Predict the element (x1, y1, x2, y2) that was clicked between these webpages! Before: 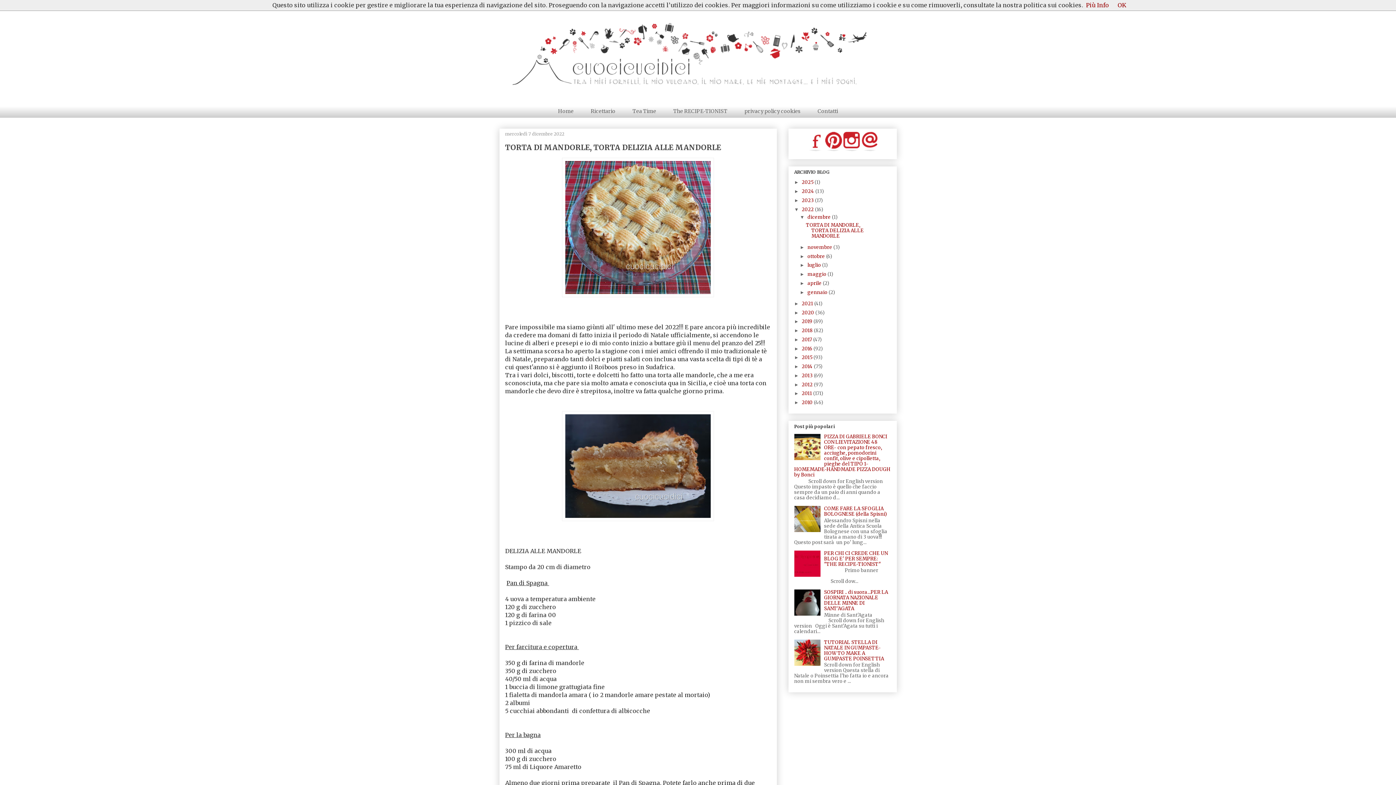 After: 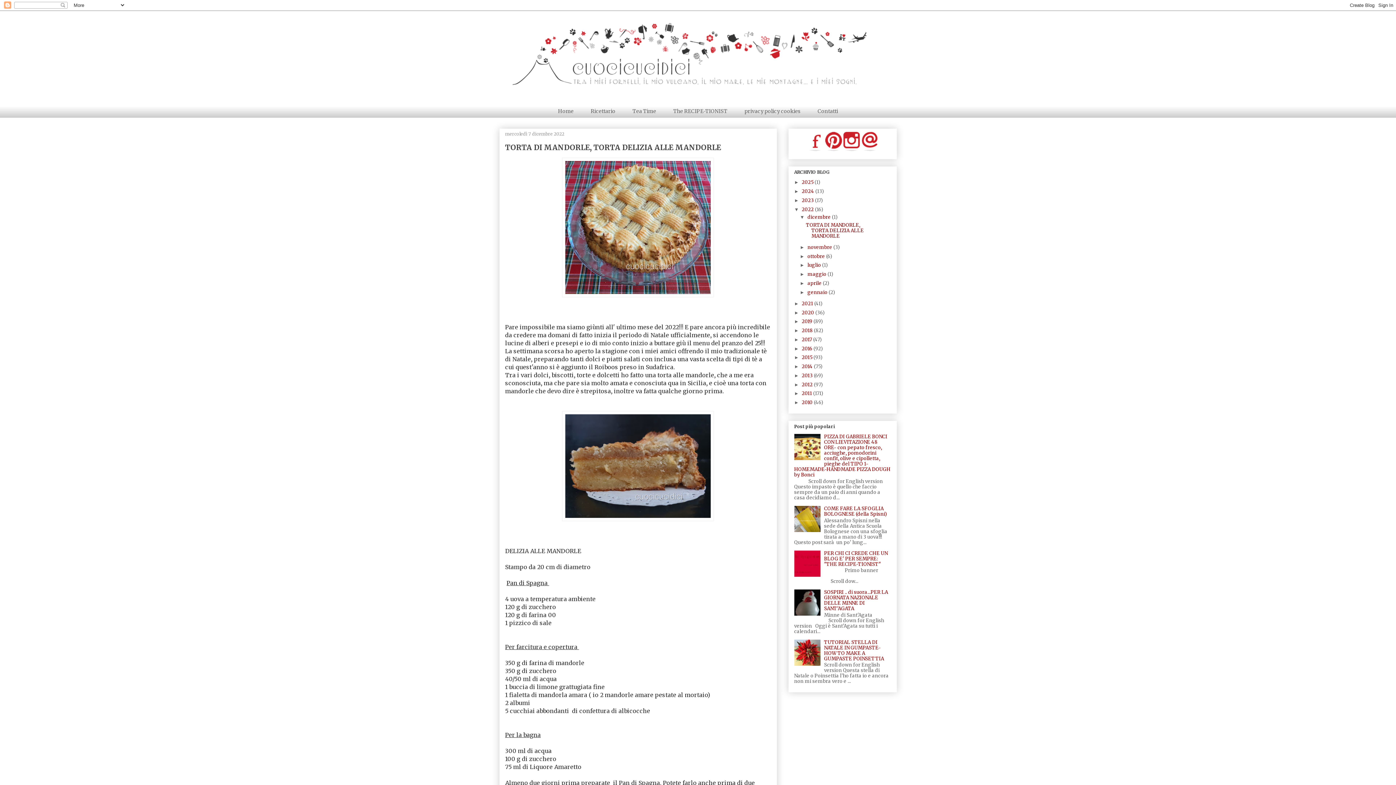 Action: label: OK bbox: (1118, 1, 1126, 8)